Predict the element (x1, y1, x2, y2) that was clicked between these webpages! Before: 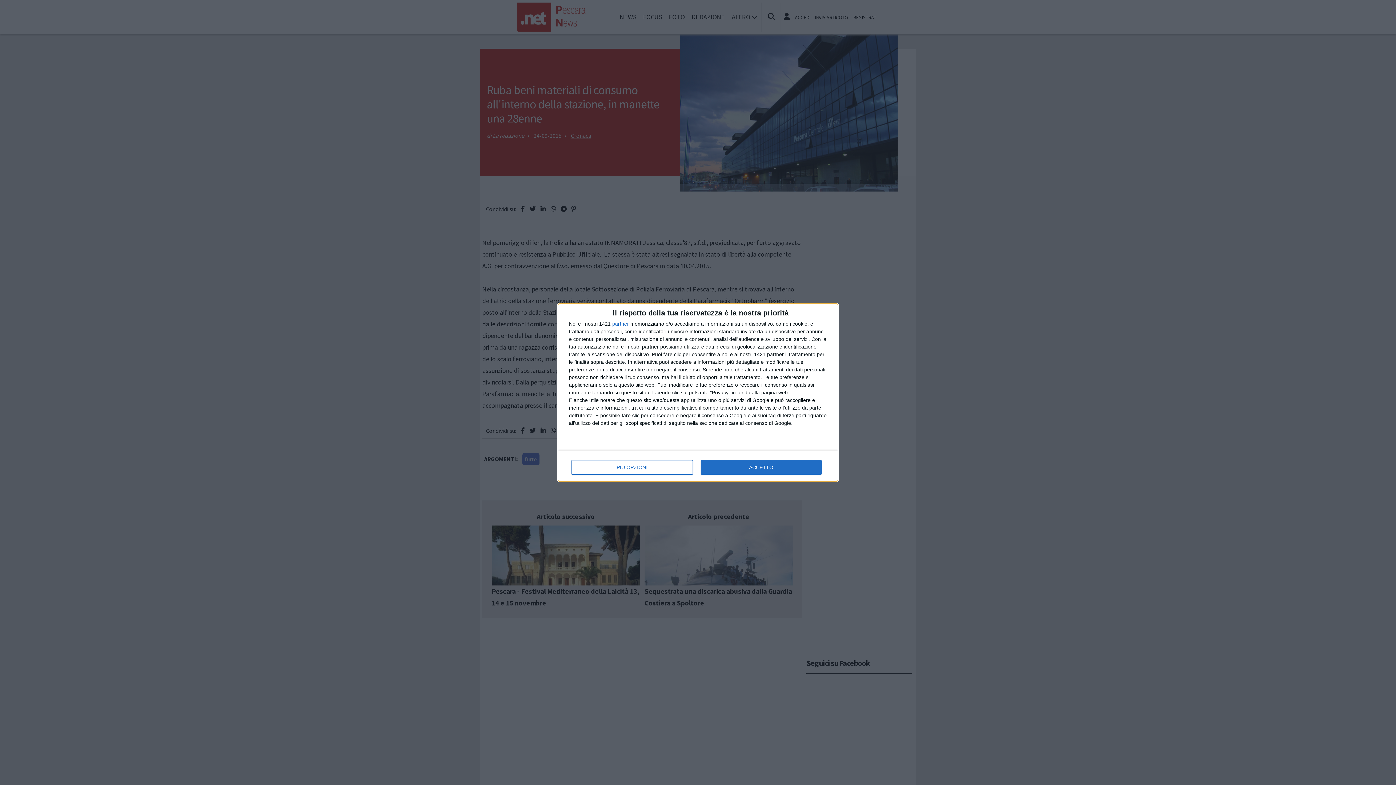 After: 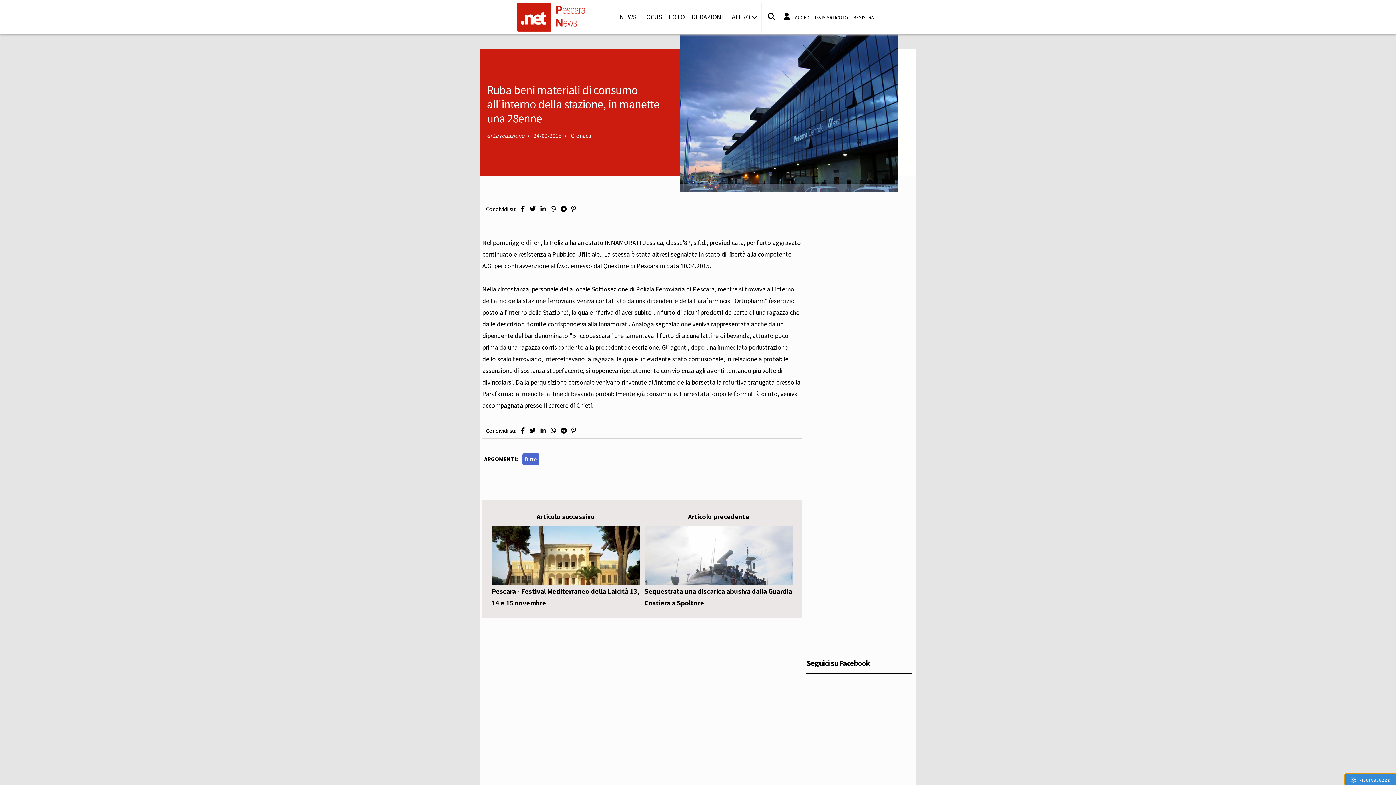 Action: bbox: (700, 460, 821, 474) label: ACCETTO